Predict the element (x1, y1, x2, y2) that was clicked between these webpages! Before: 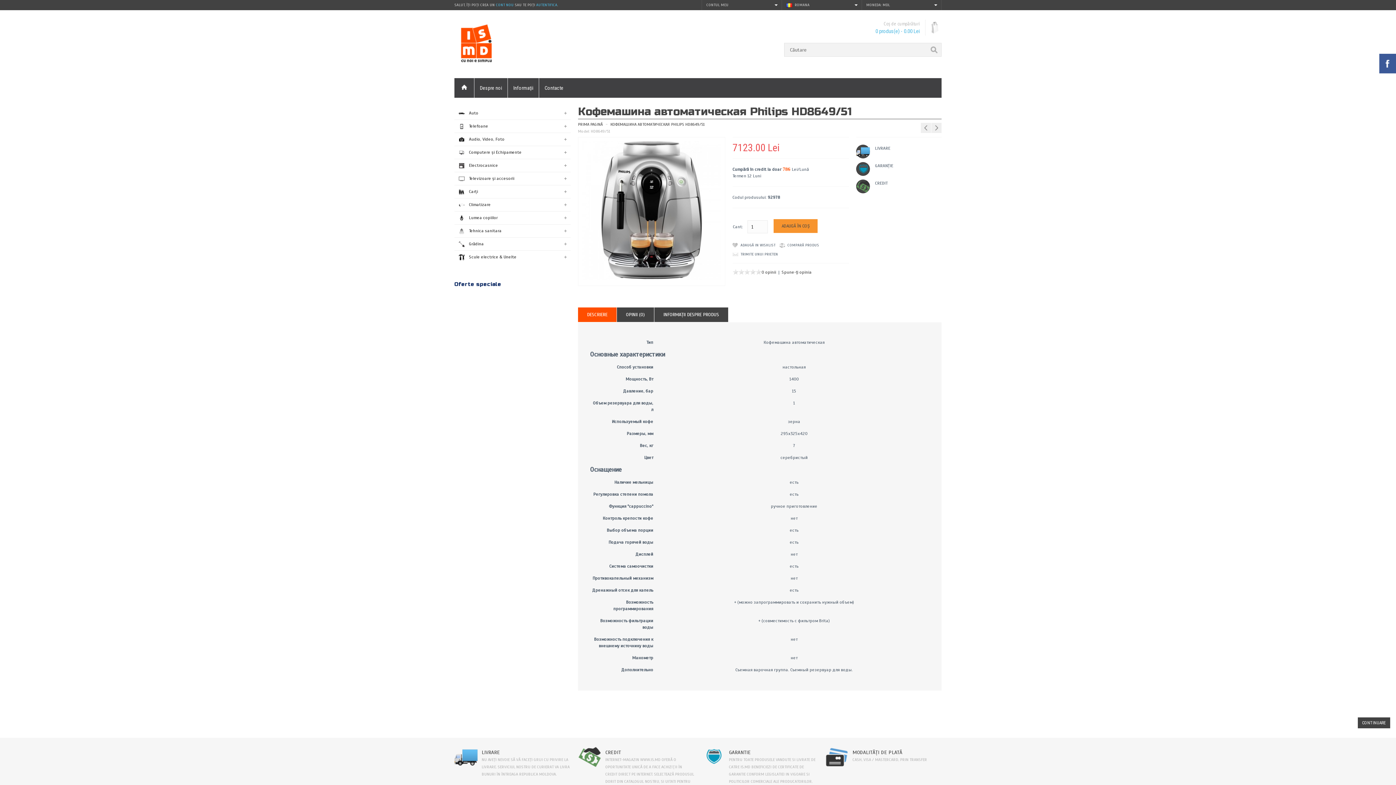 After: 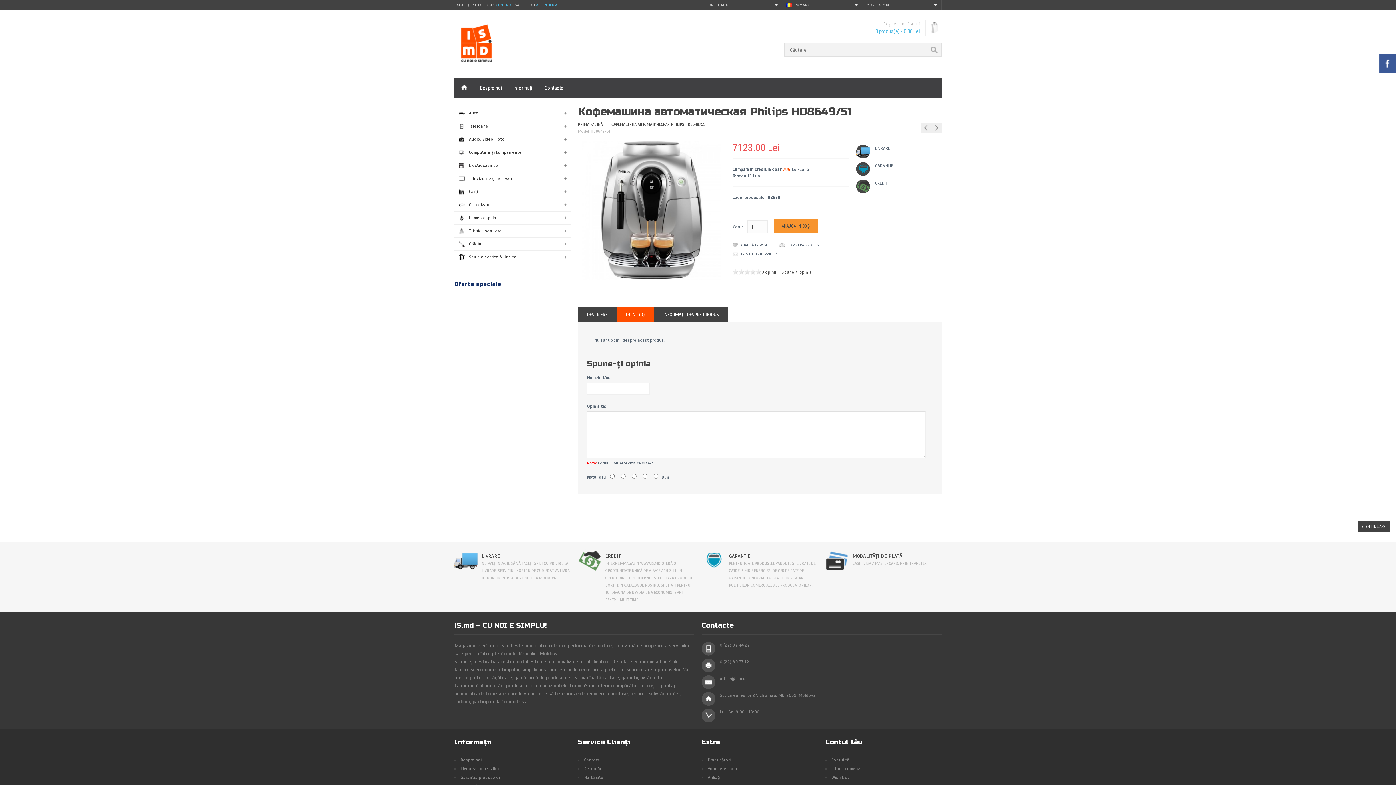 Action: bbox: (617, 307, 654, 322) label: OPINII (0)